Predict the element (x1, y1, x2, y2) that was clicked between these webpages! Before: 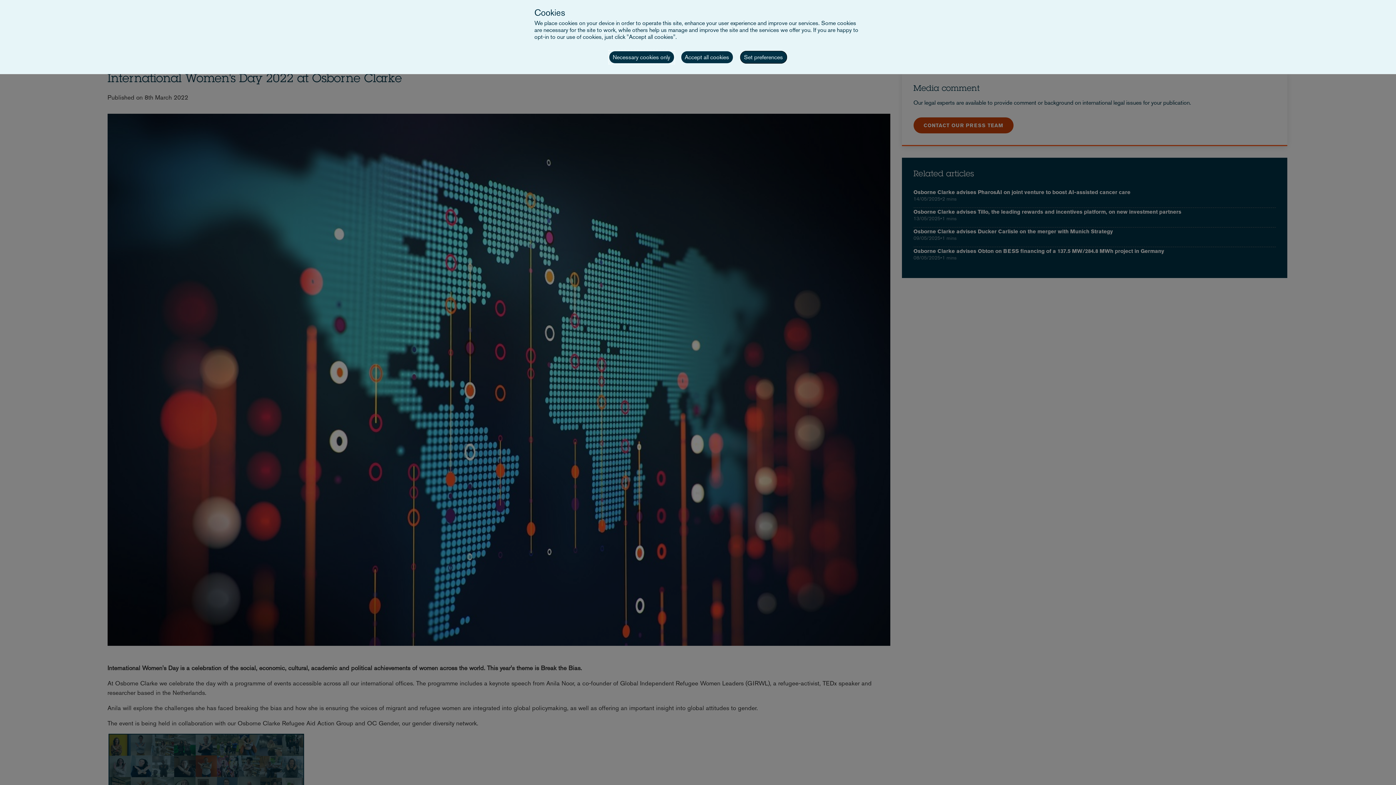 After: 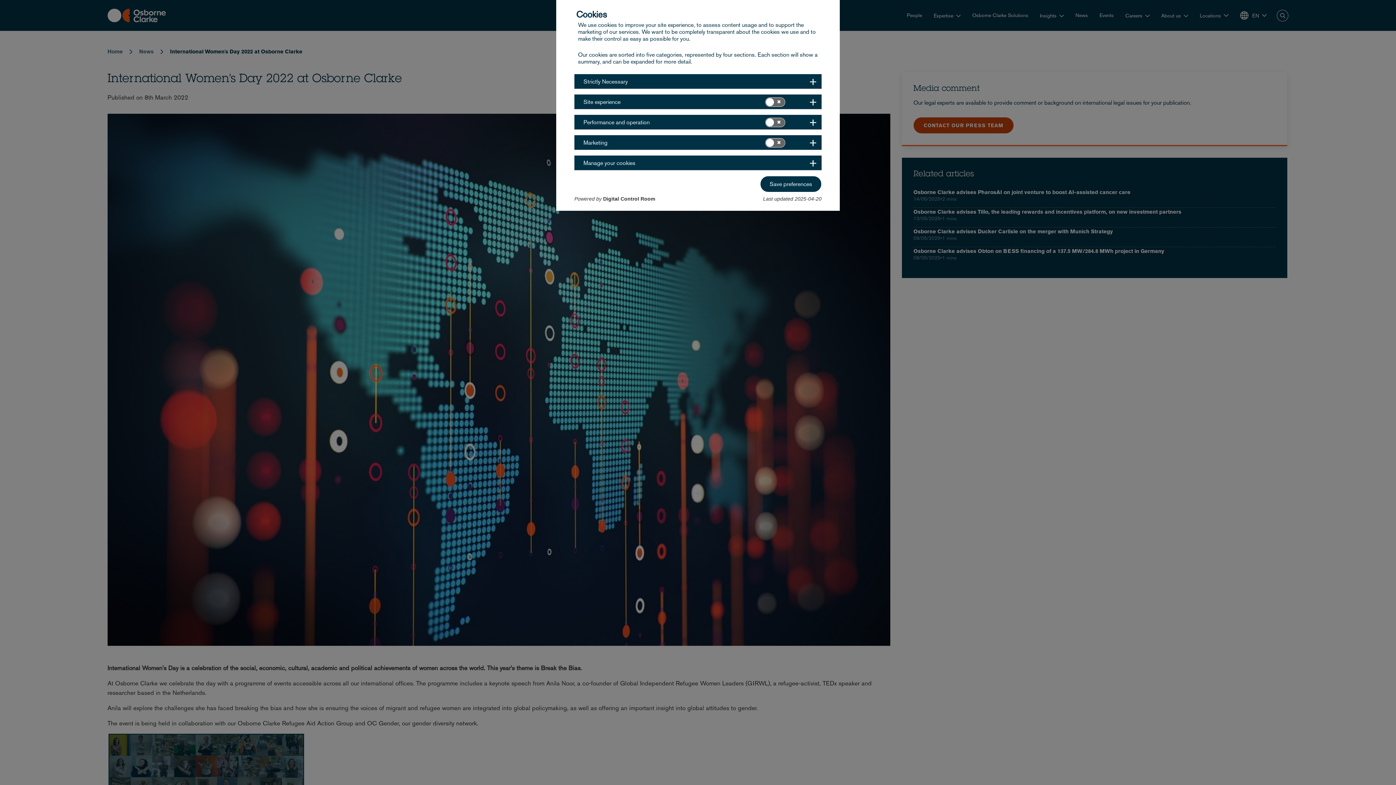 Action: bbox: (740, 50, 787, 63) label: Set preferences